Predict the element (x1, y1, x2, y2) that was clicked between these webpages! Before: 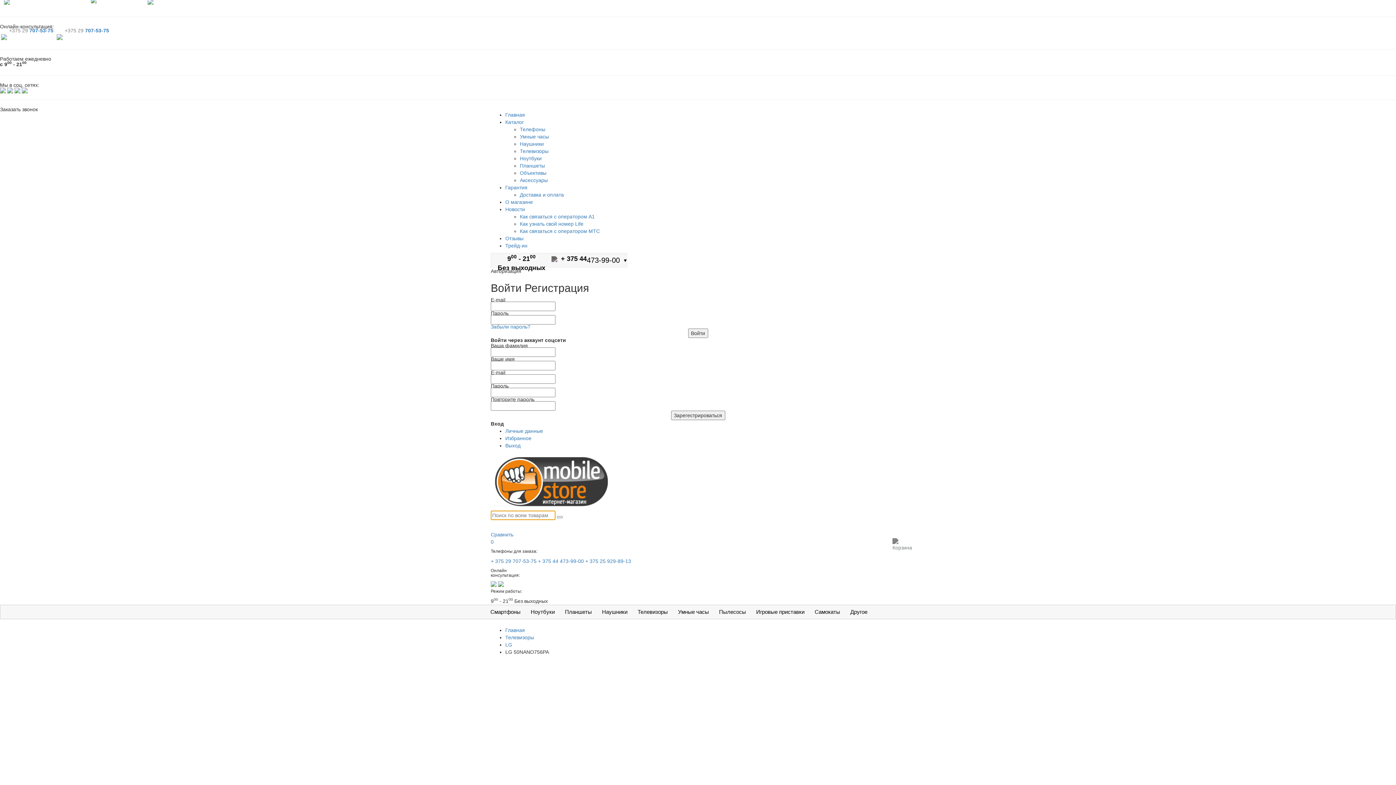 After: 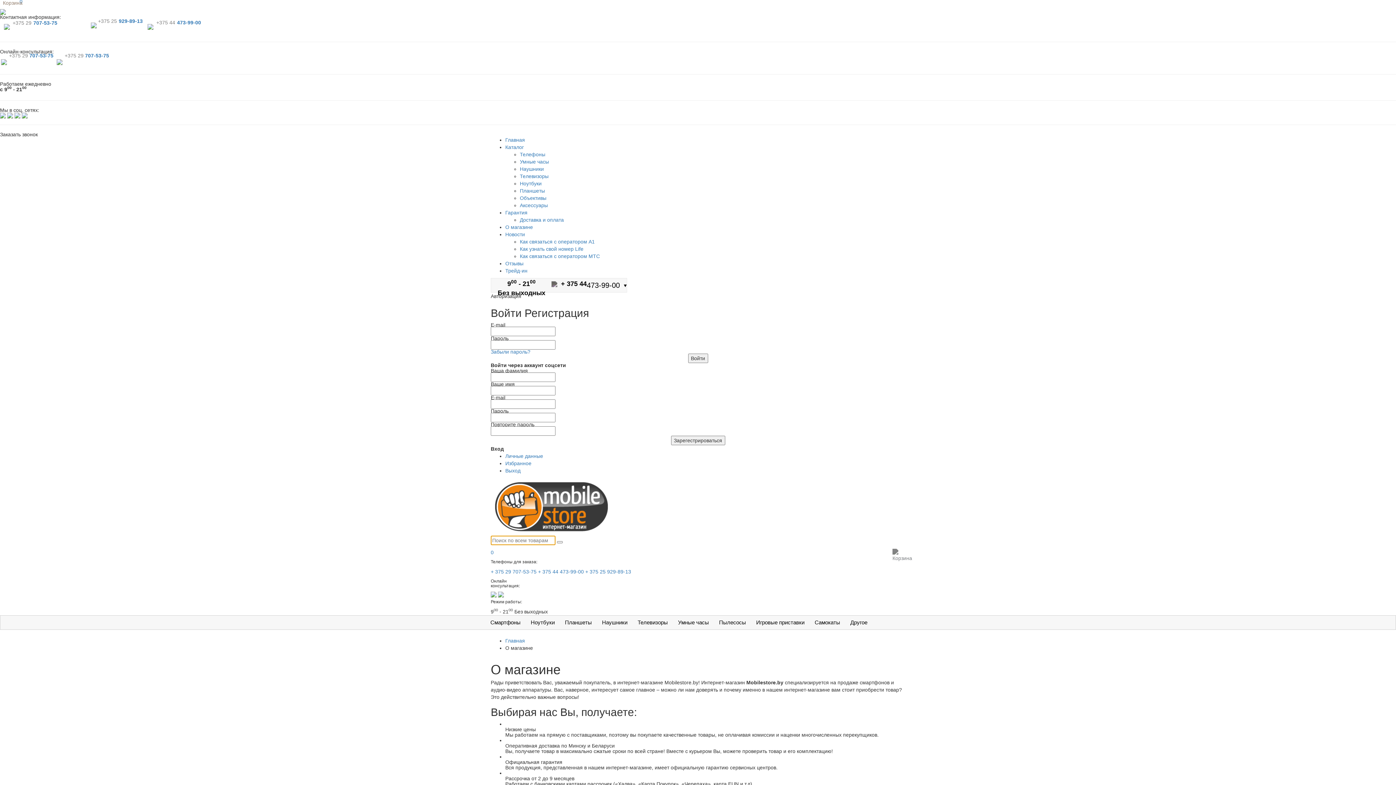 Action: bbox: (505, 199, 533, 204) label: О магазине